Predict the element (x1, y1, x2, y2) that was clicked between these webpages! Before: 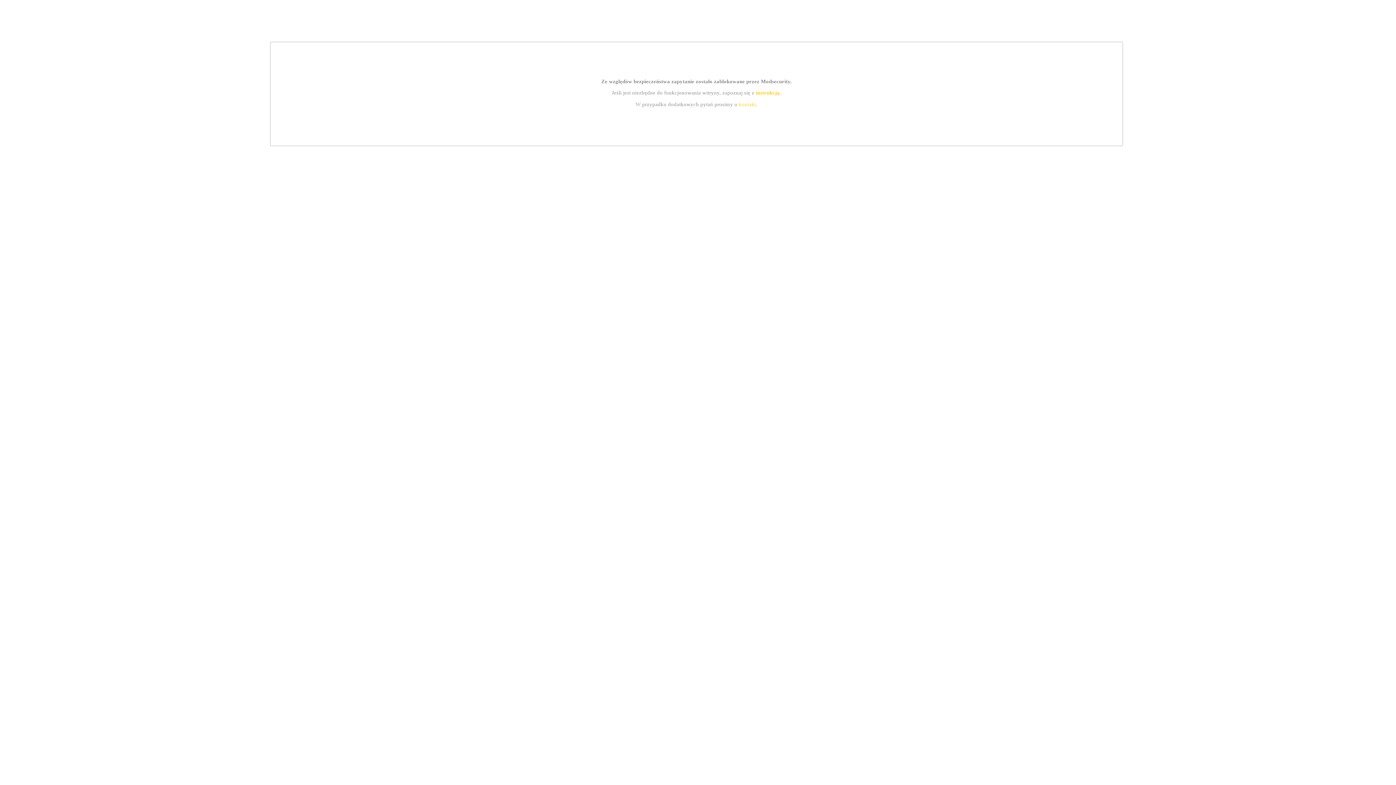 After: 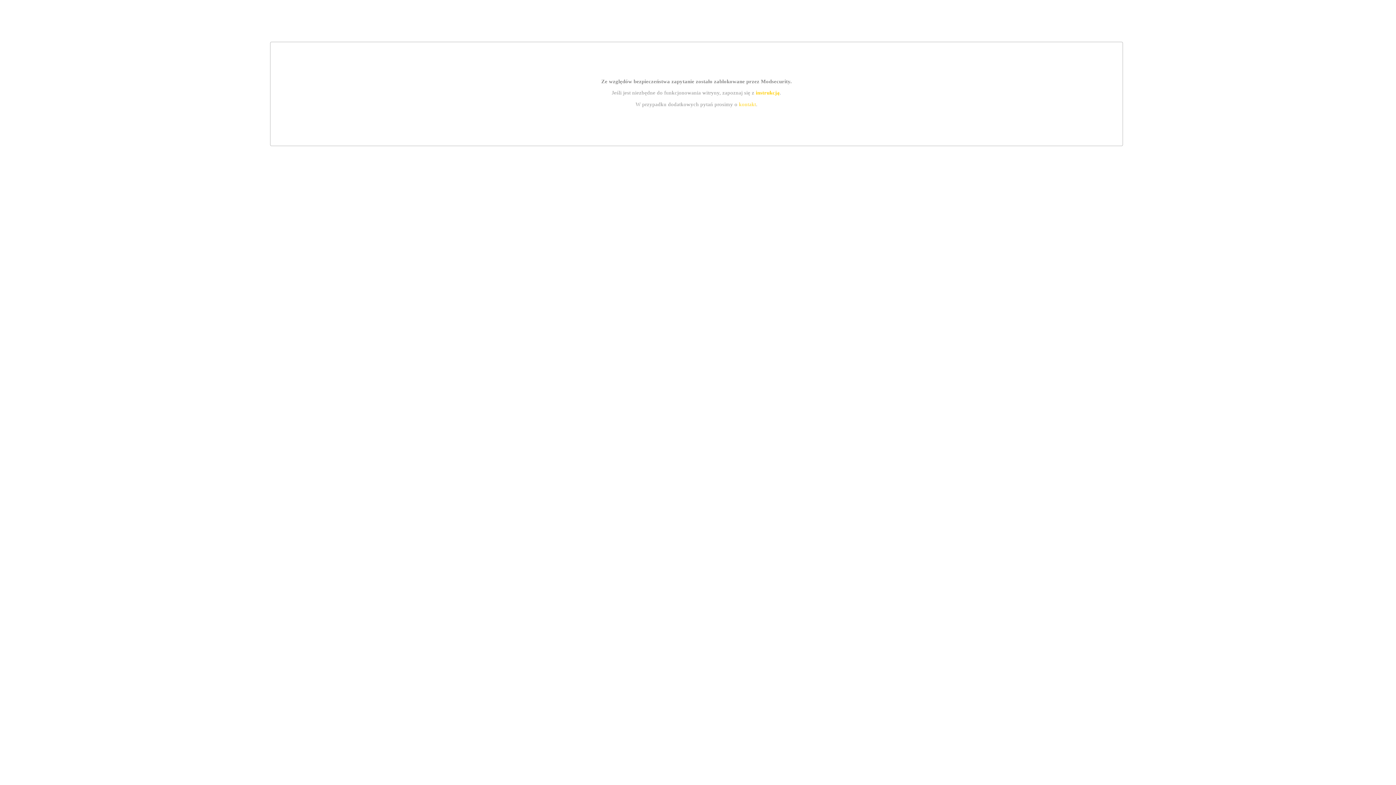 Action: label: kontakt bbox: (739, 101, 756, 107)